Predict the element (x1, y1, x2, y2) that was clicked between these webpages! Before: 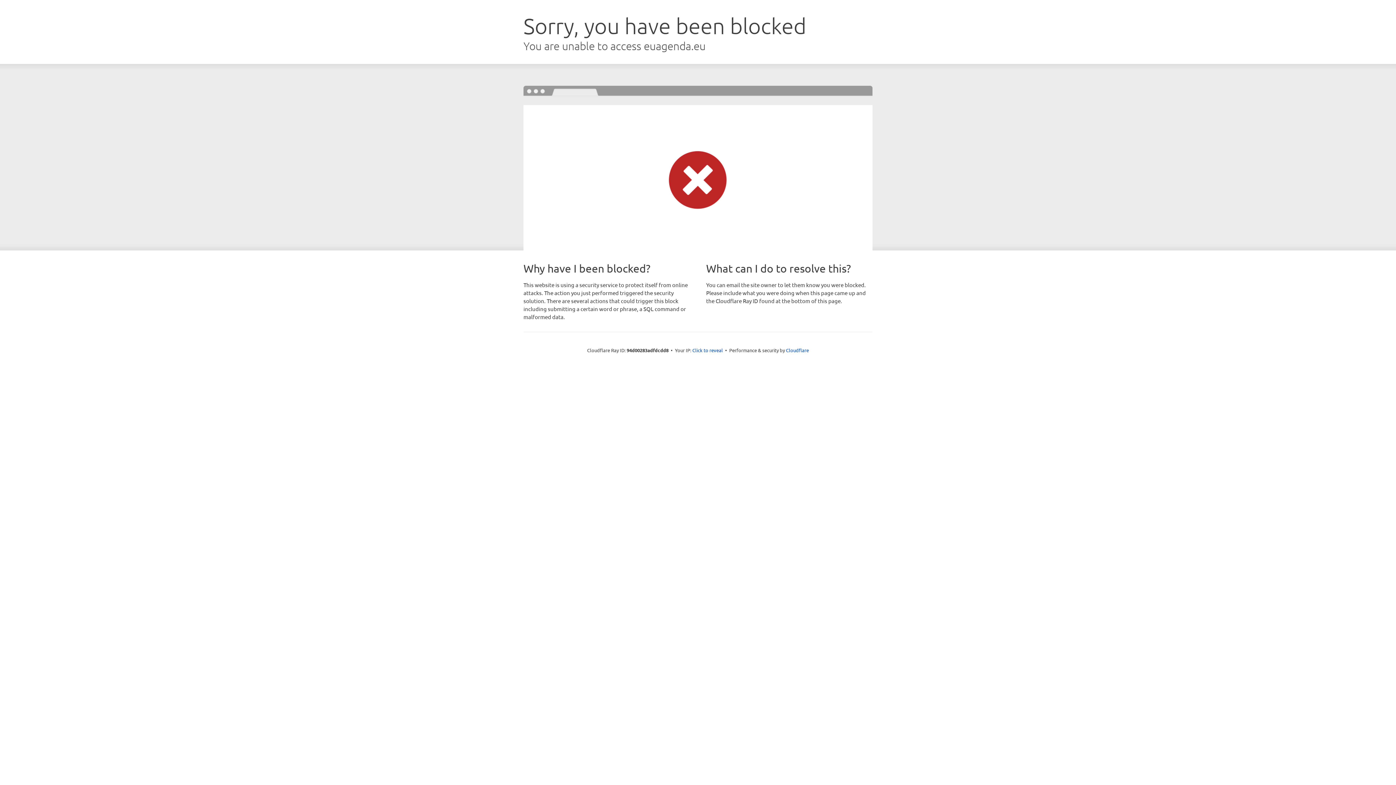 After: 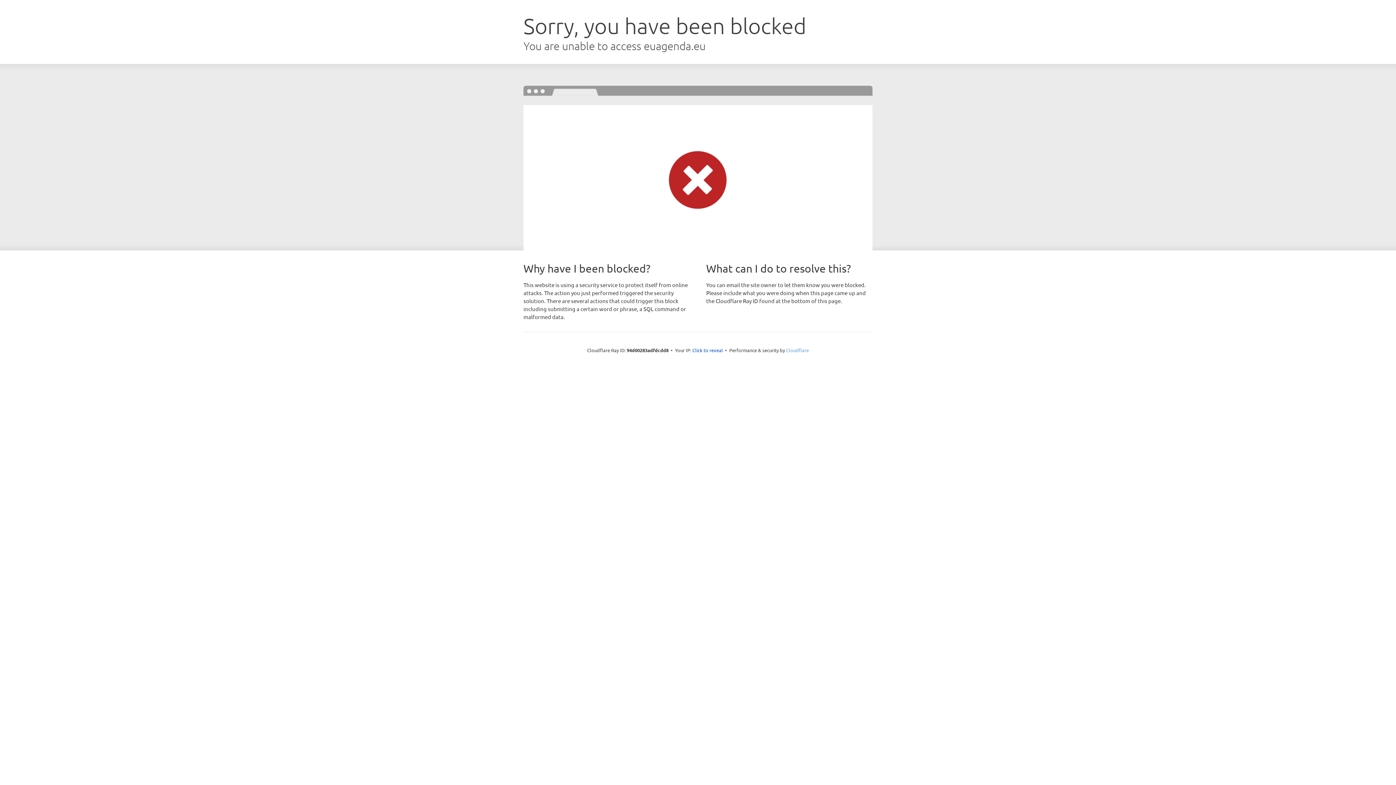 Action: label: Cloudflare bbox: (786, 347, 809, 353)